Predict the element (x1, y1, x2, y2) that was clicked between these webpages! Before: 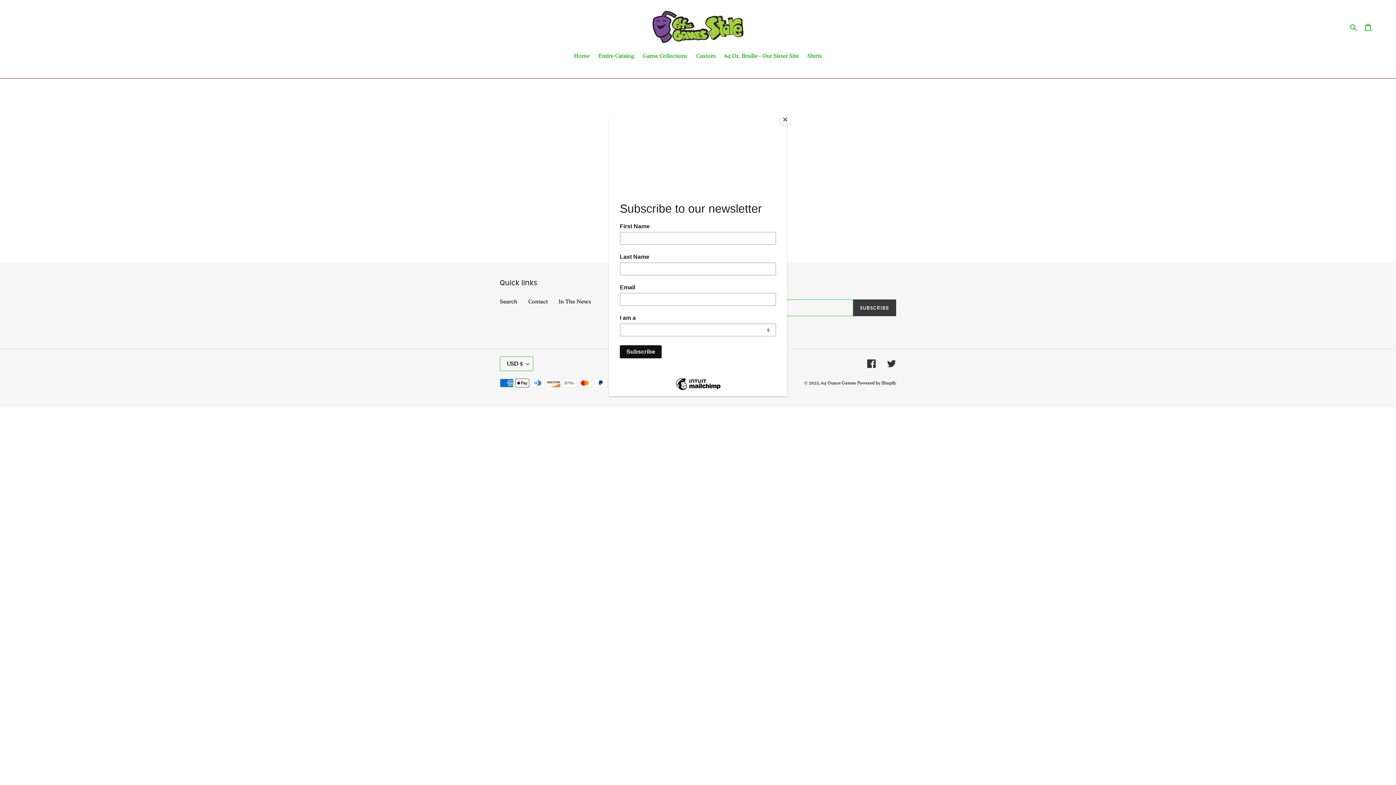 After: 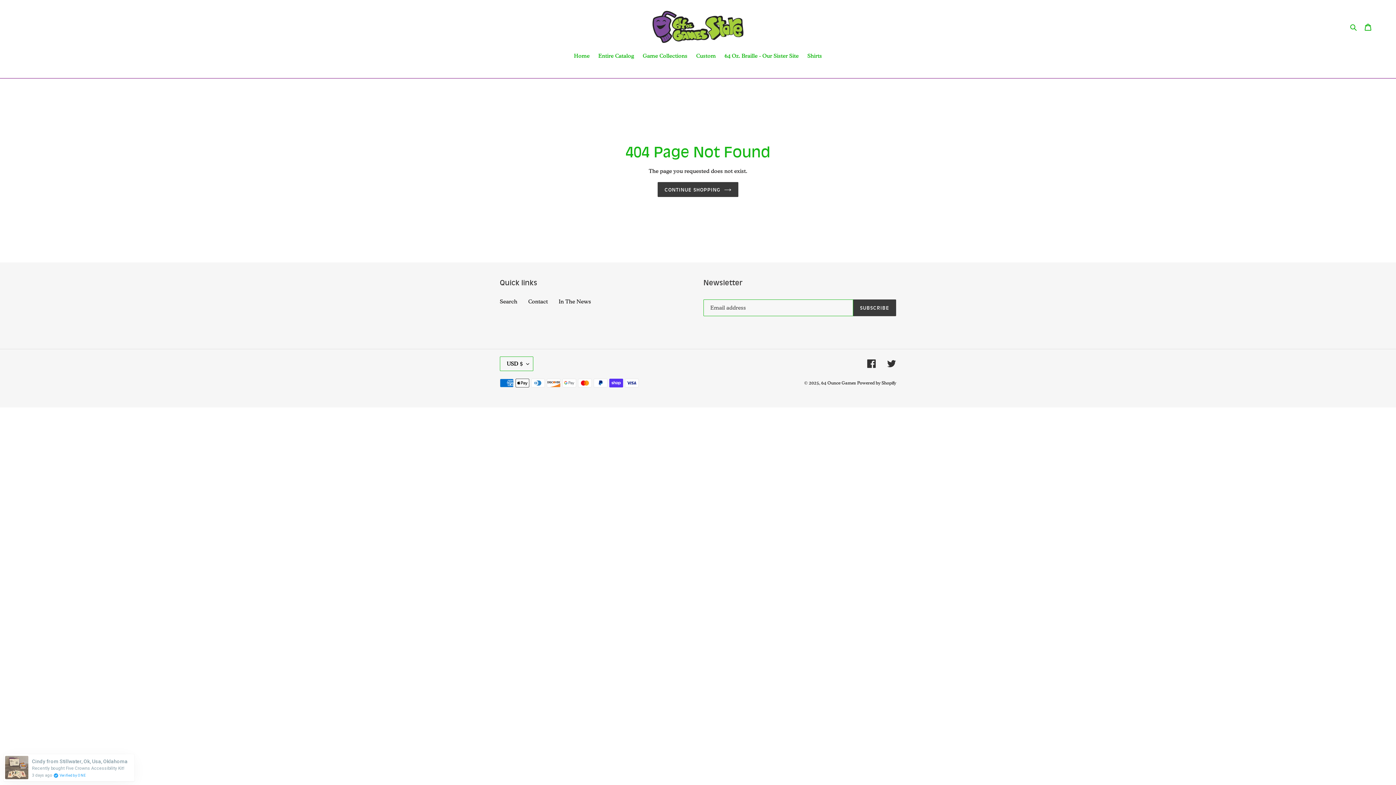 Action: label: Close bbox: (780, 114, 790, 125)